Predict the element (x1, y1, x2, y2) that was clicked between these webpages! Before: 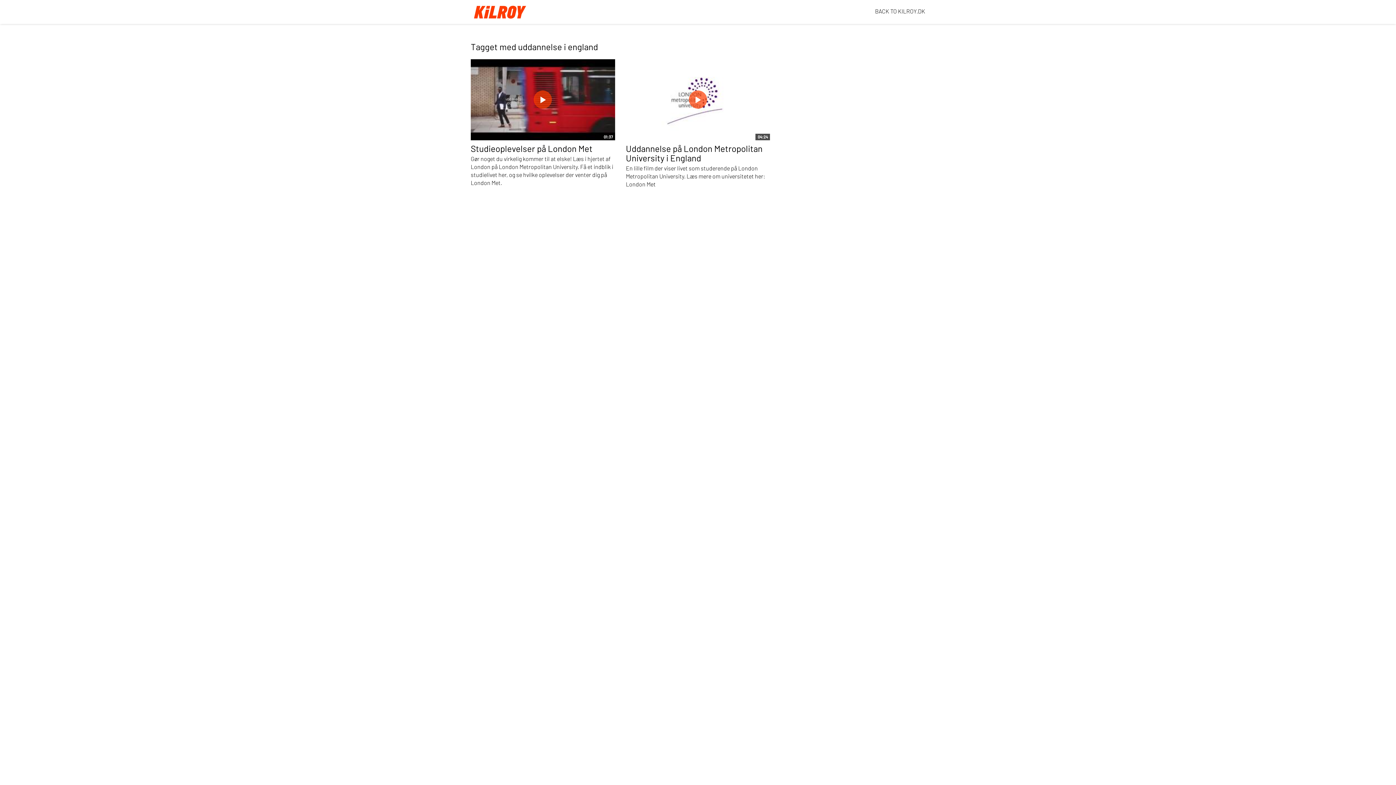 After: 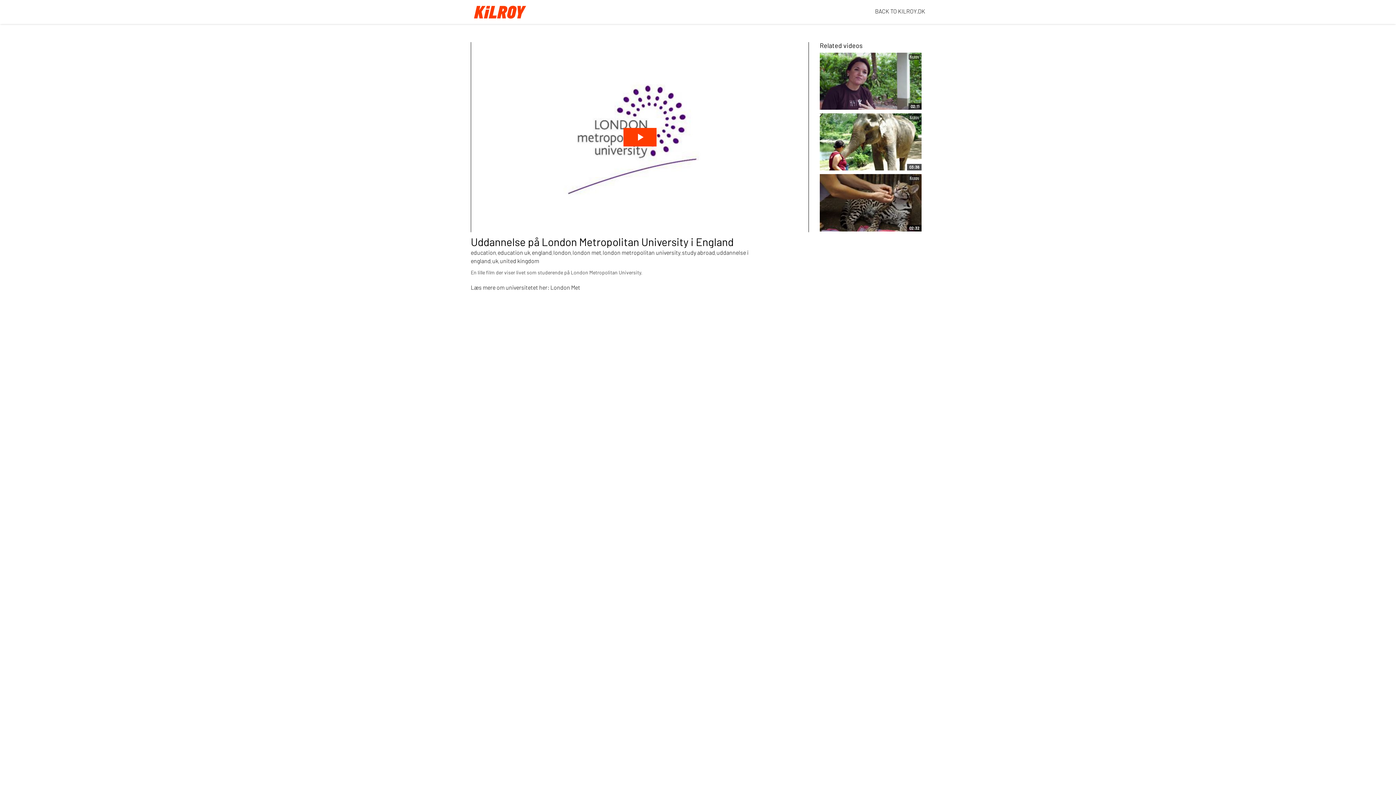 Action: label: Uddannelse på London Metropolitan University i England bbox: (626, 143, 762, 163)